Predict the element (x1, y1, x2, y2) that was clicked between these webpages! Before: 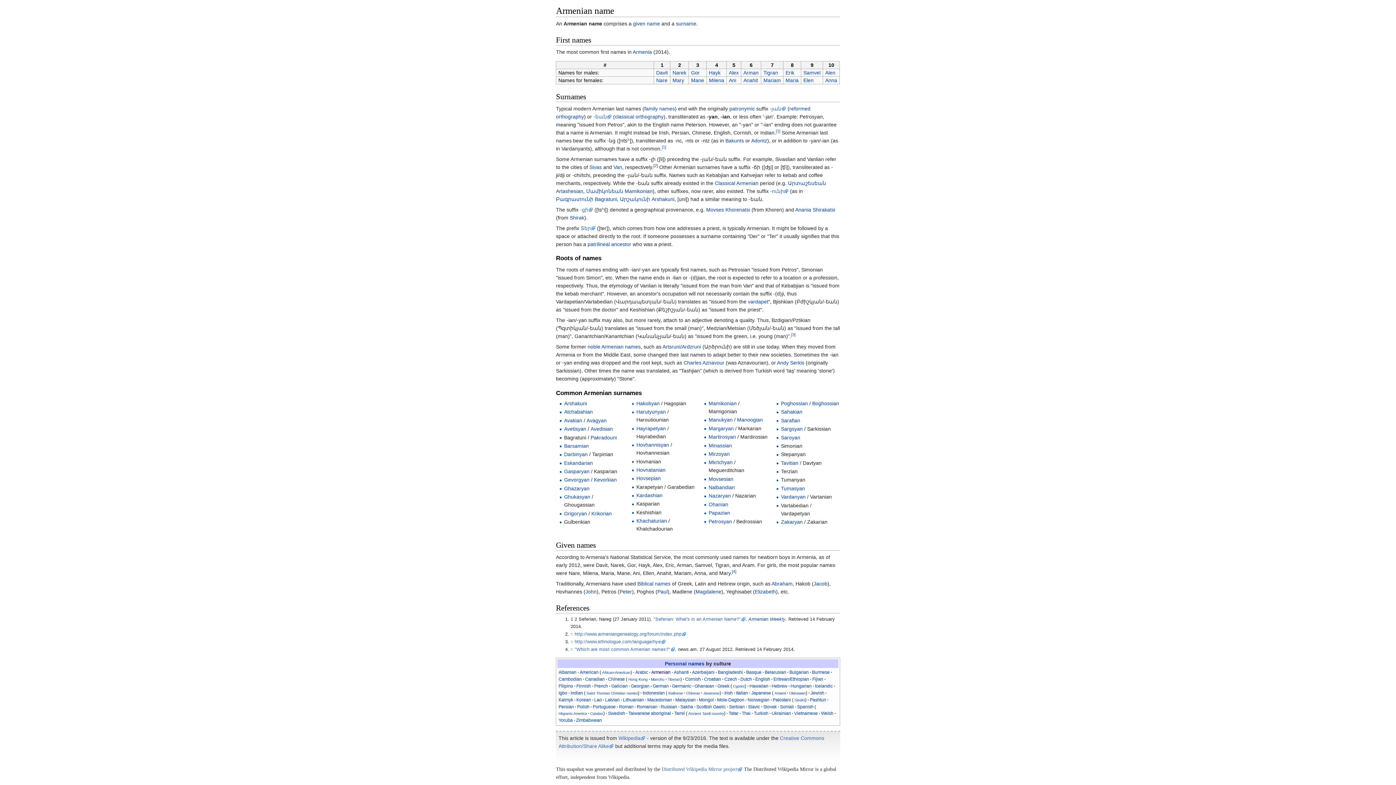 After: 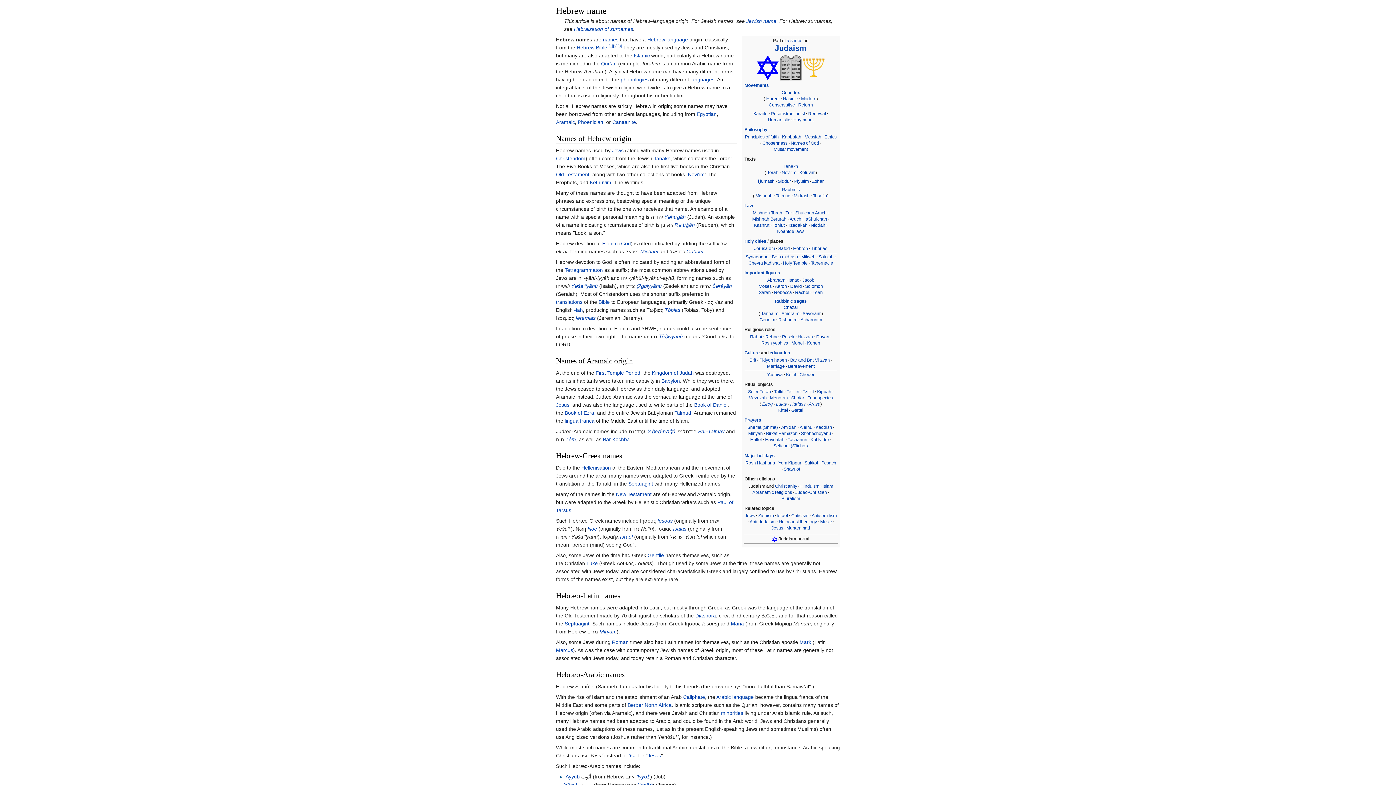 Action: bbox: (771, 684, 787, 689) label: Hebrew